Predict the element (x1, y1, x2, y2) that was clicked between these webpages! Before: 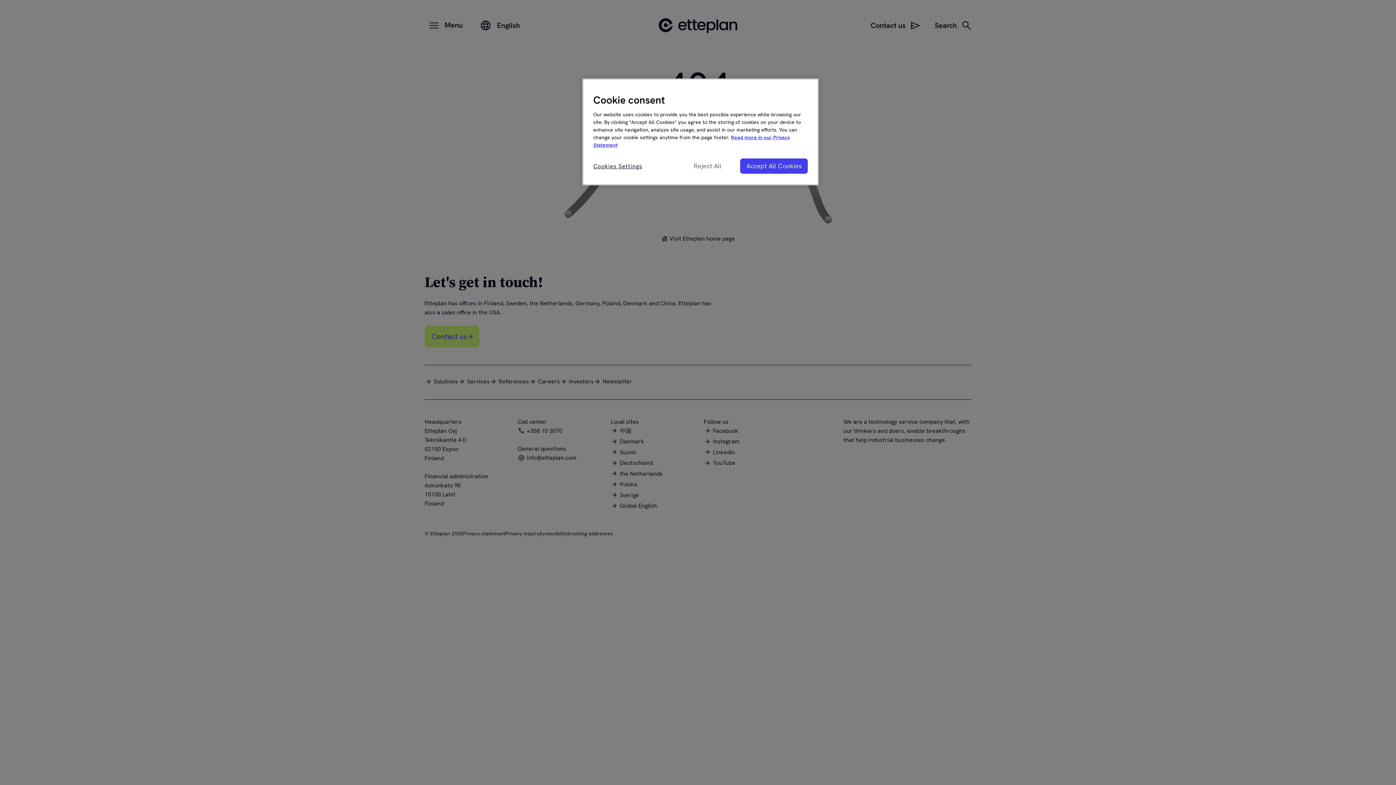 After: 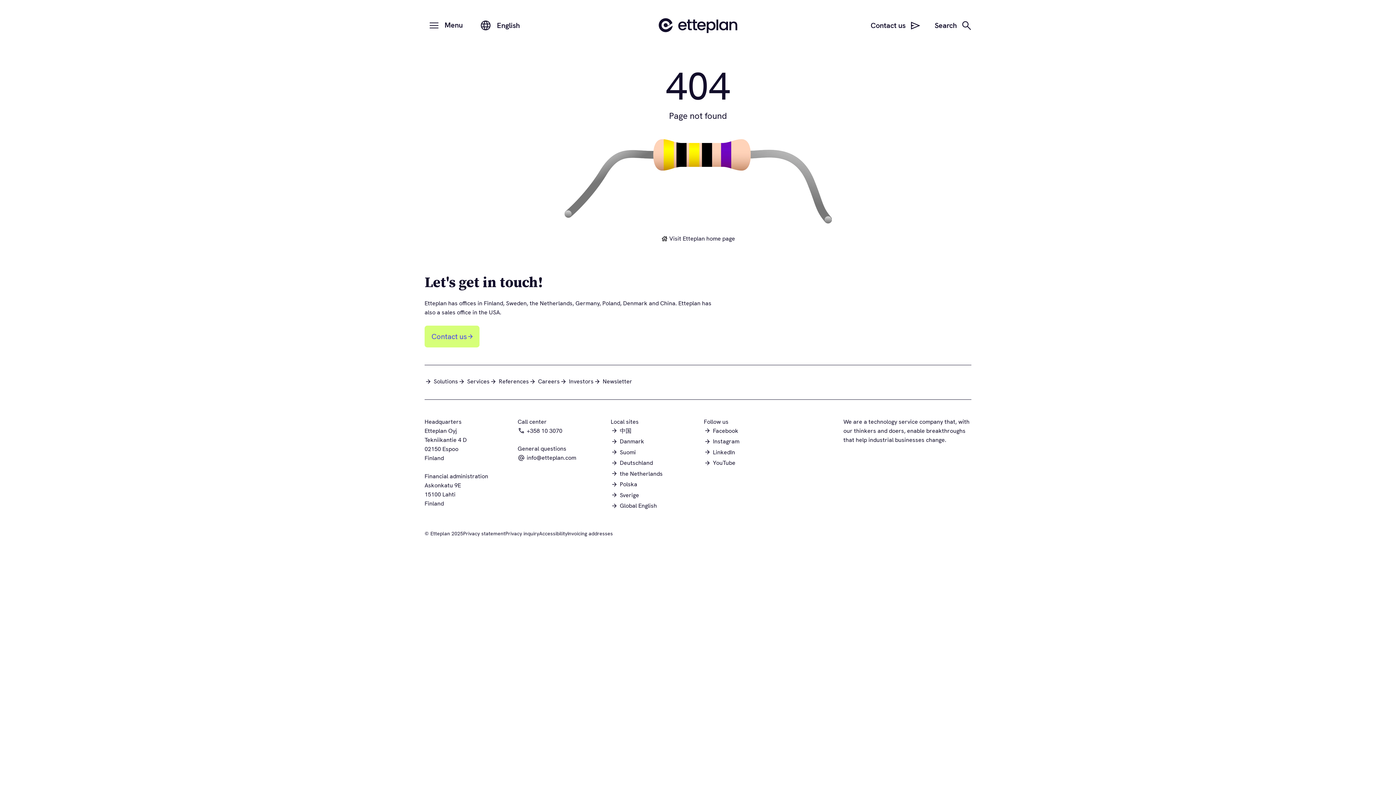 Action: label: Accept All Cookies bbox: (740, 158, 808, 173)